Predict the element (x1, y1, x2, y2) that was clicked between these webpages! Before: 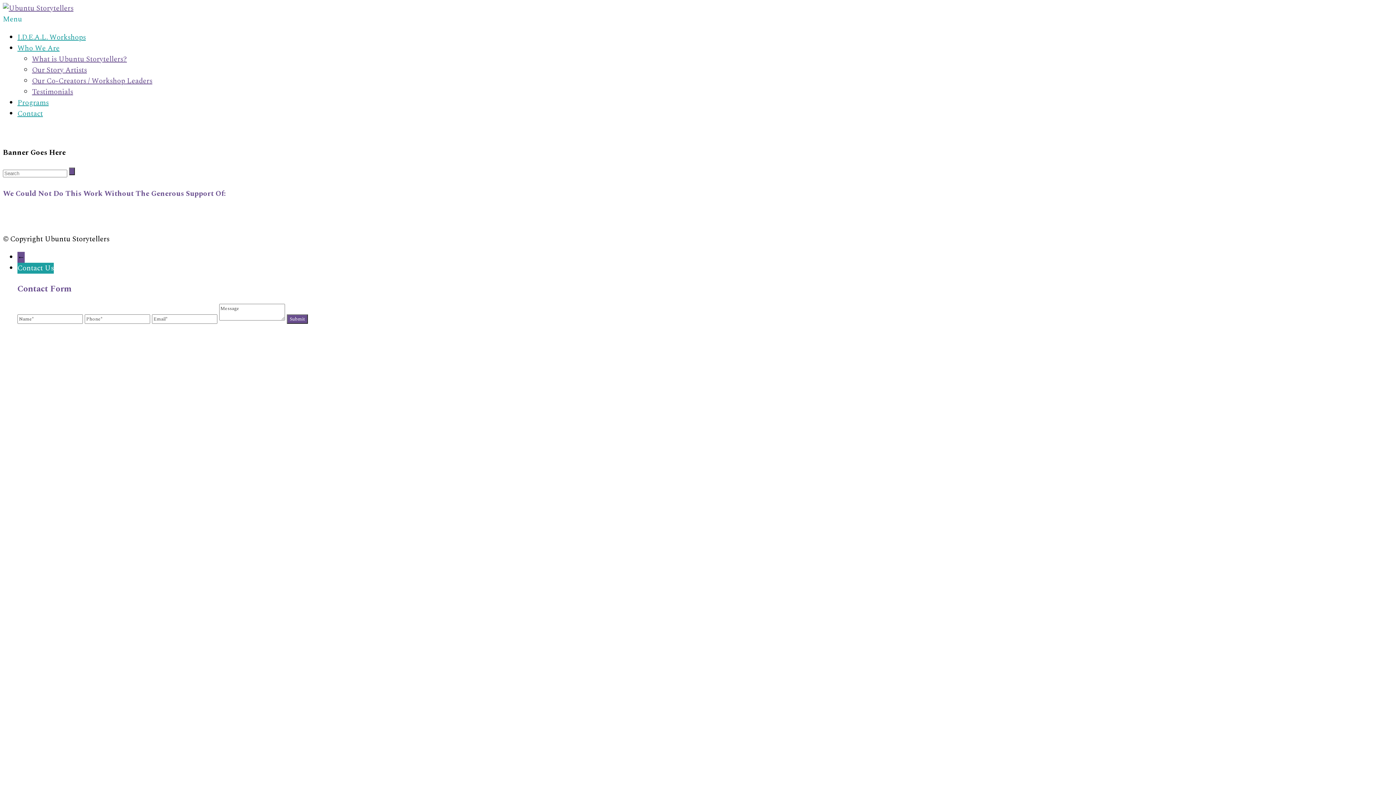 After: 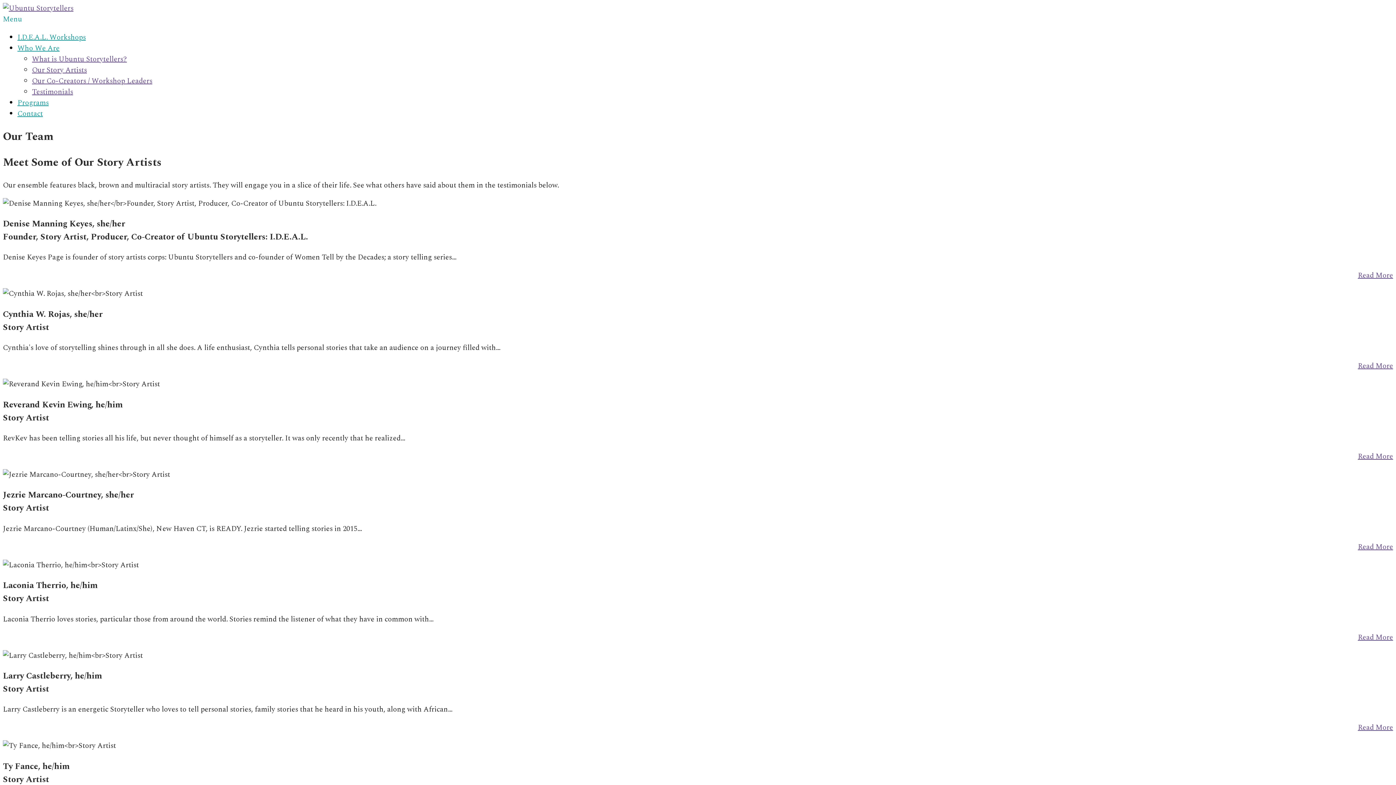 Action: label: Our Story Artists bbox: (32, 64, 86, 75)